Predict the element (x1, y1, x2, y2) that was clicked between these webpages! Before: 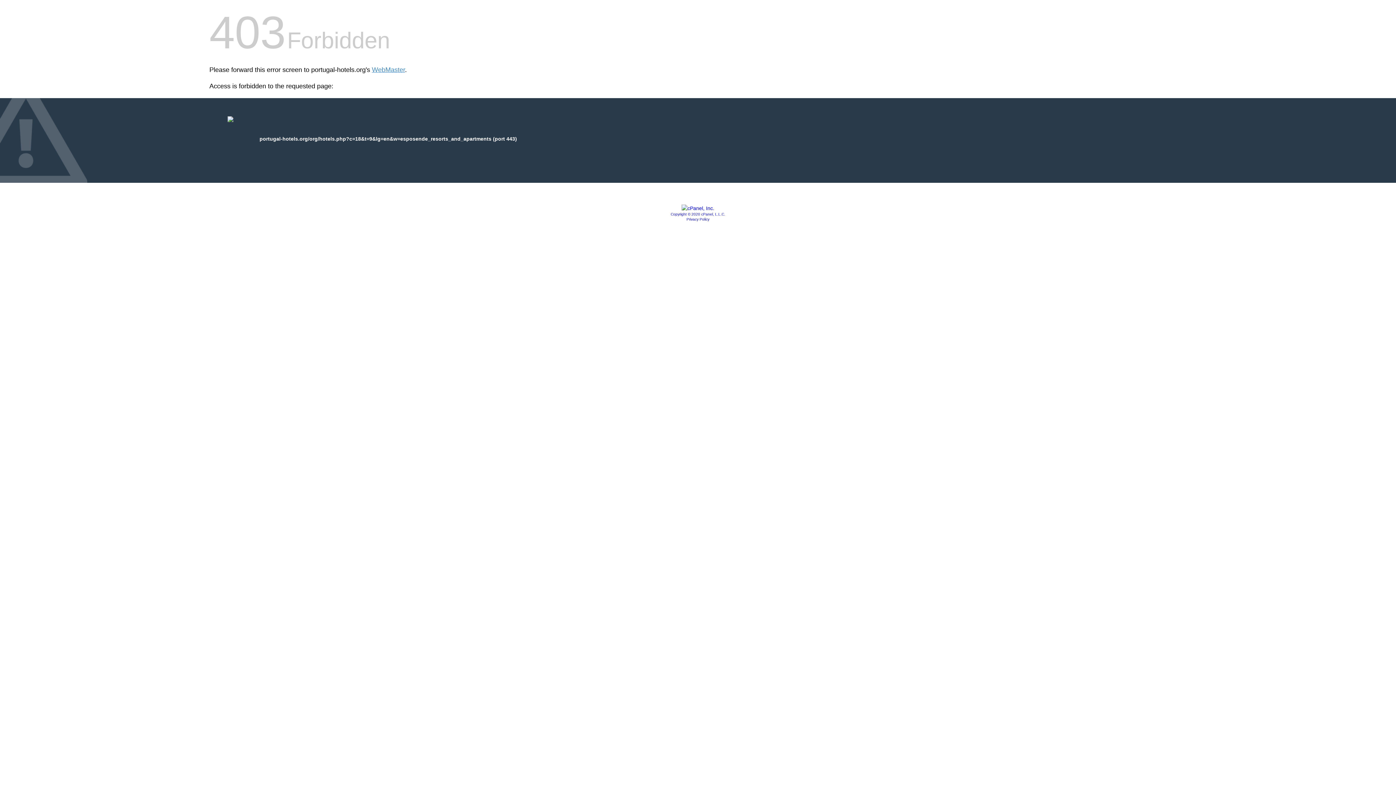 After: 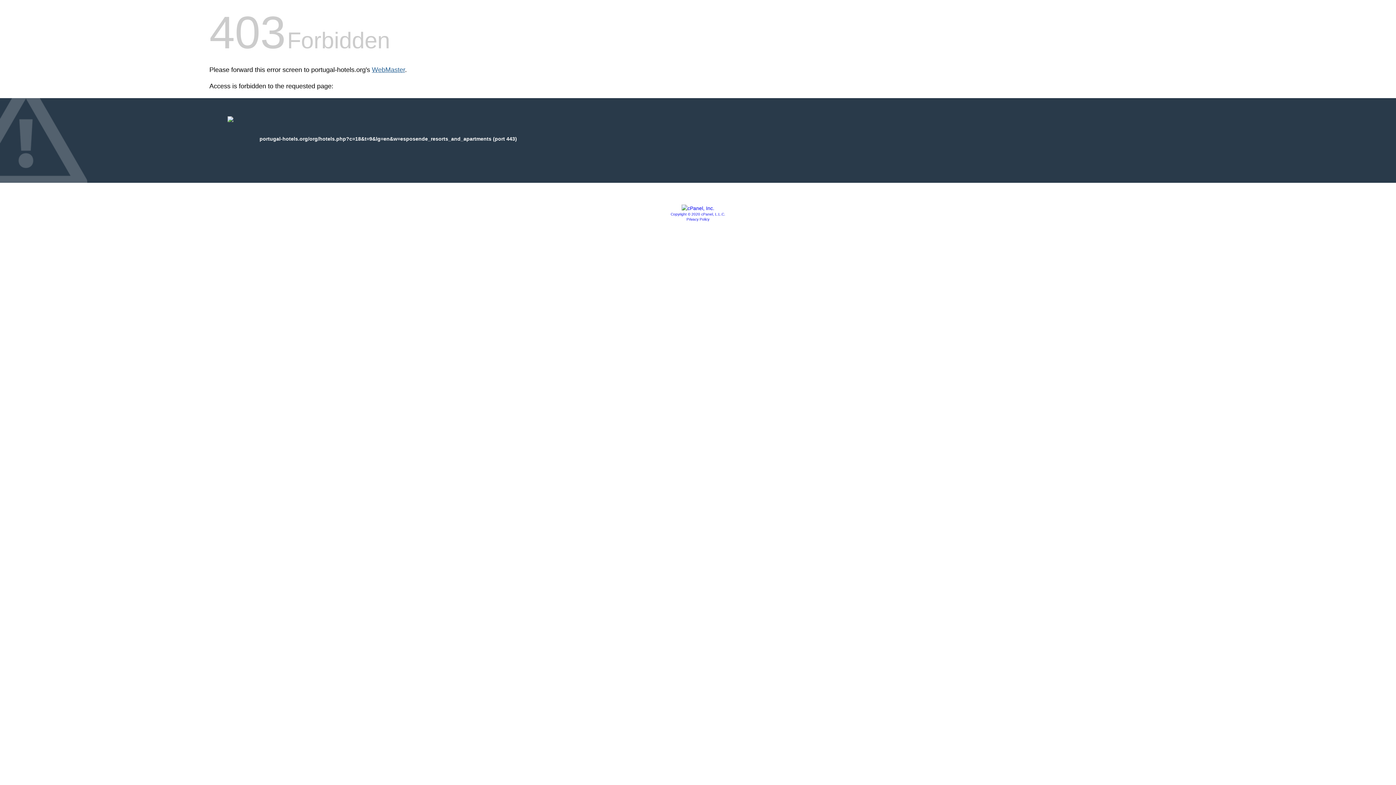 Action: bbox: (372, 66, 405, 73) label: WebMaster